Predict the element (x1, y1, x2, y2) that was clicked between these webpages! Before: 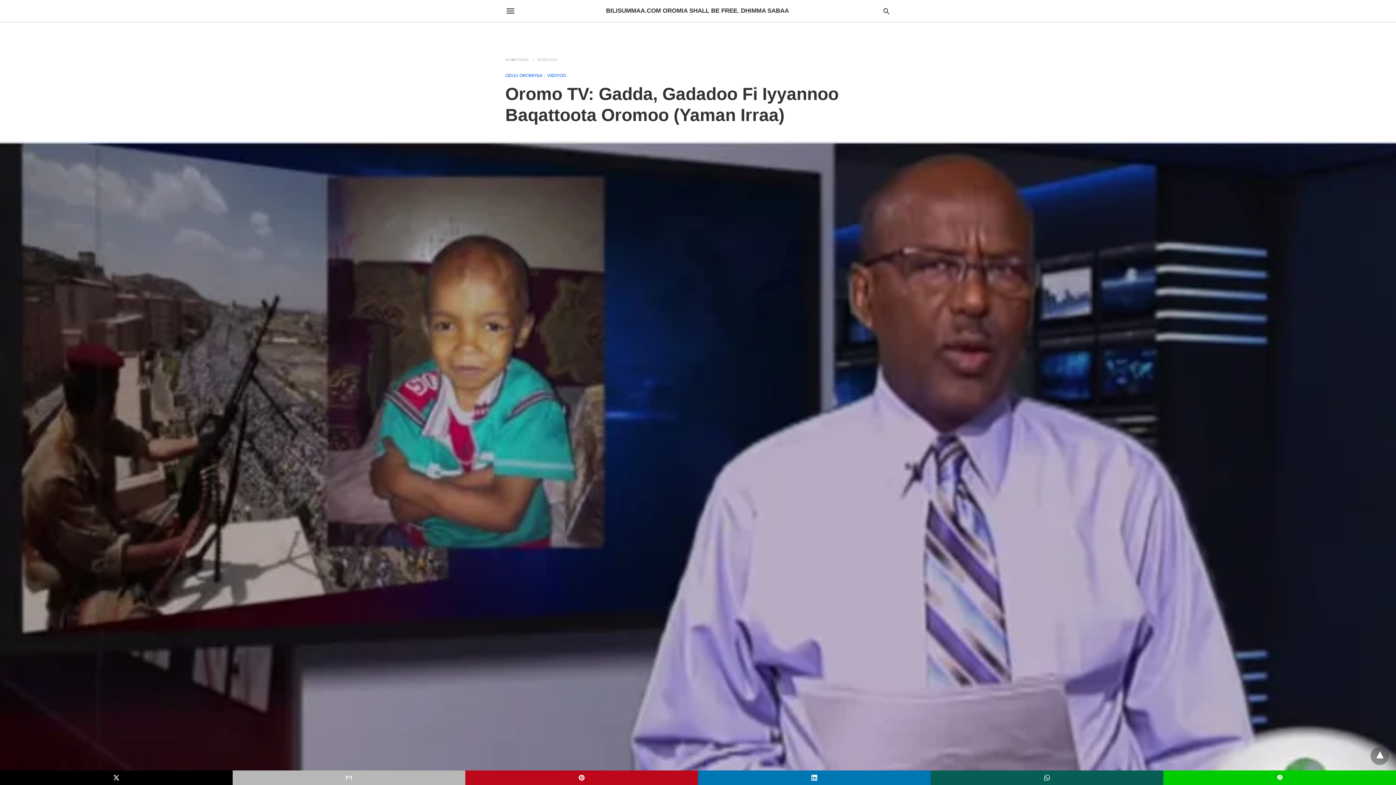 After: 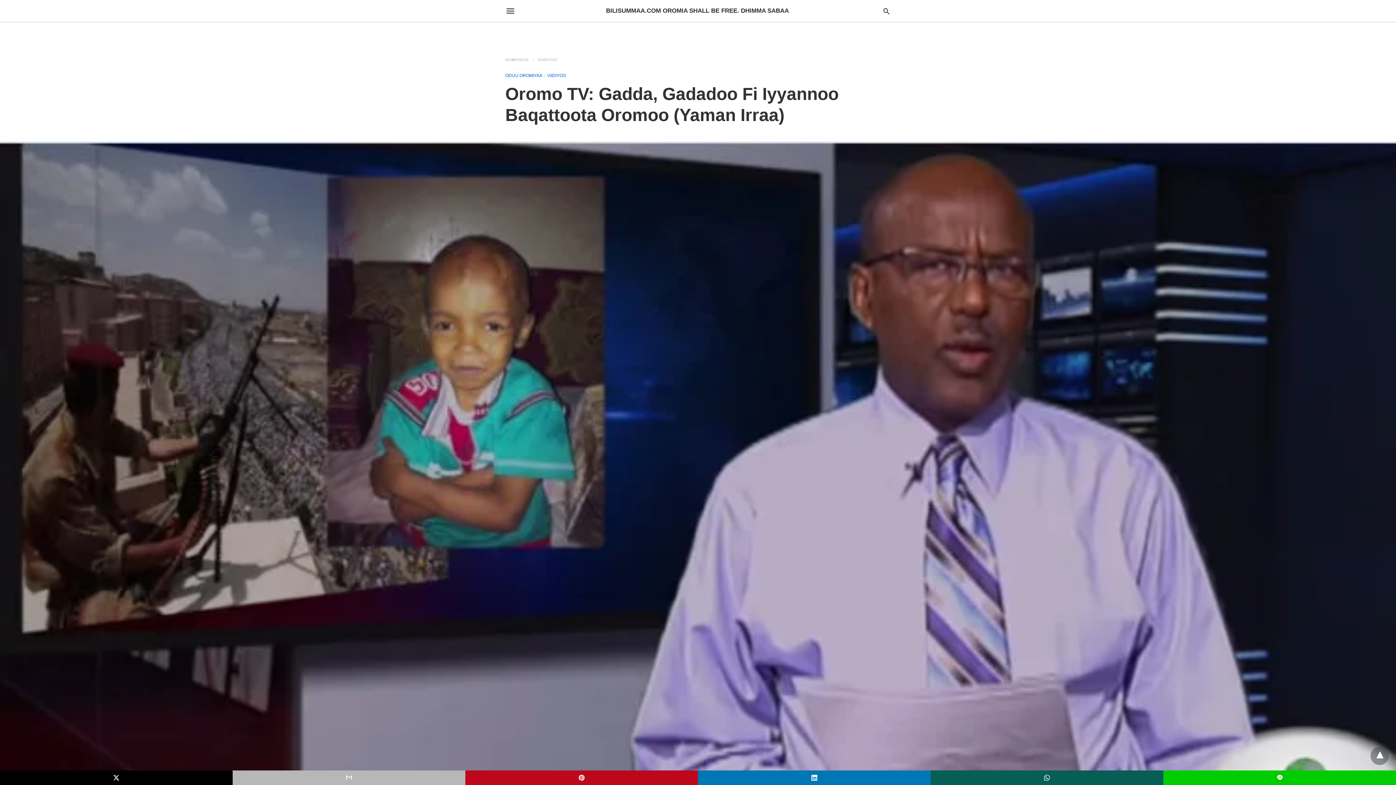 Action: bbox: (465, 770, 698, 785)